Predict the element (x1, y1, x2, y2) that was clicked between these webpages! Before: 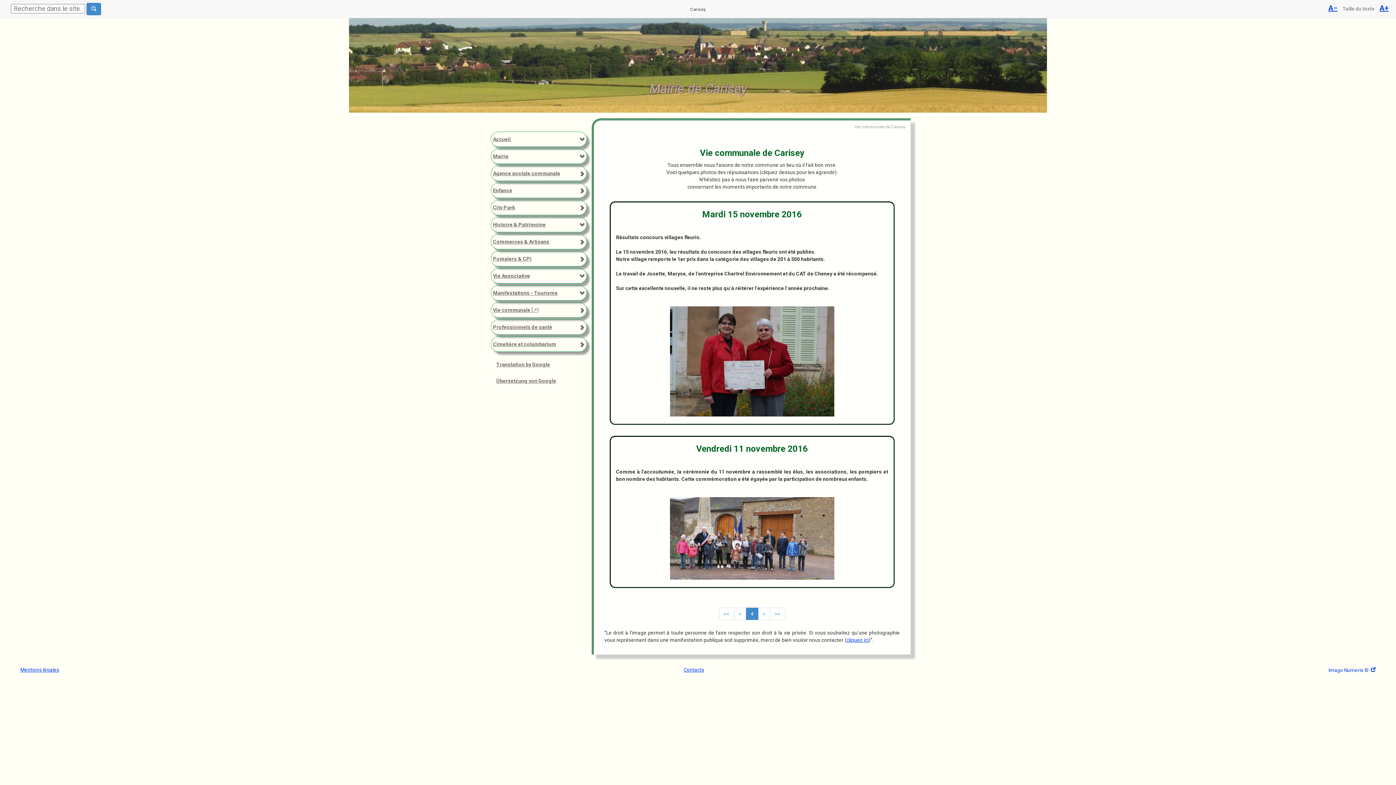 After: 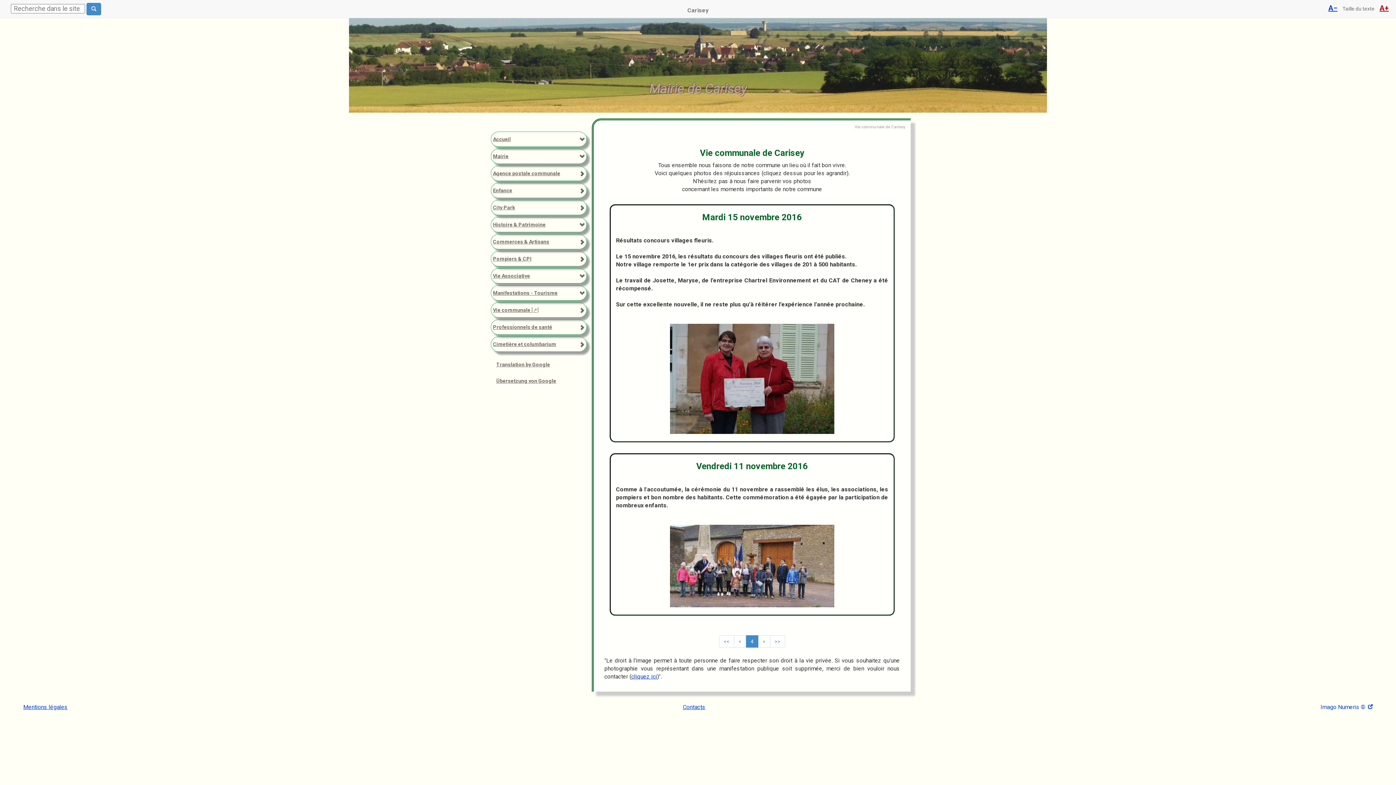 Action: bbox: (1380, 3, 1389, 12) label: A+